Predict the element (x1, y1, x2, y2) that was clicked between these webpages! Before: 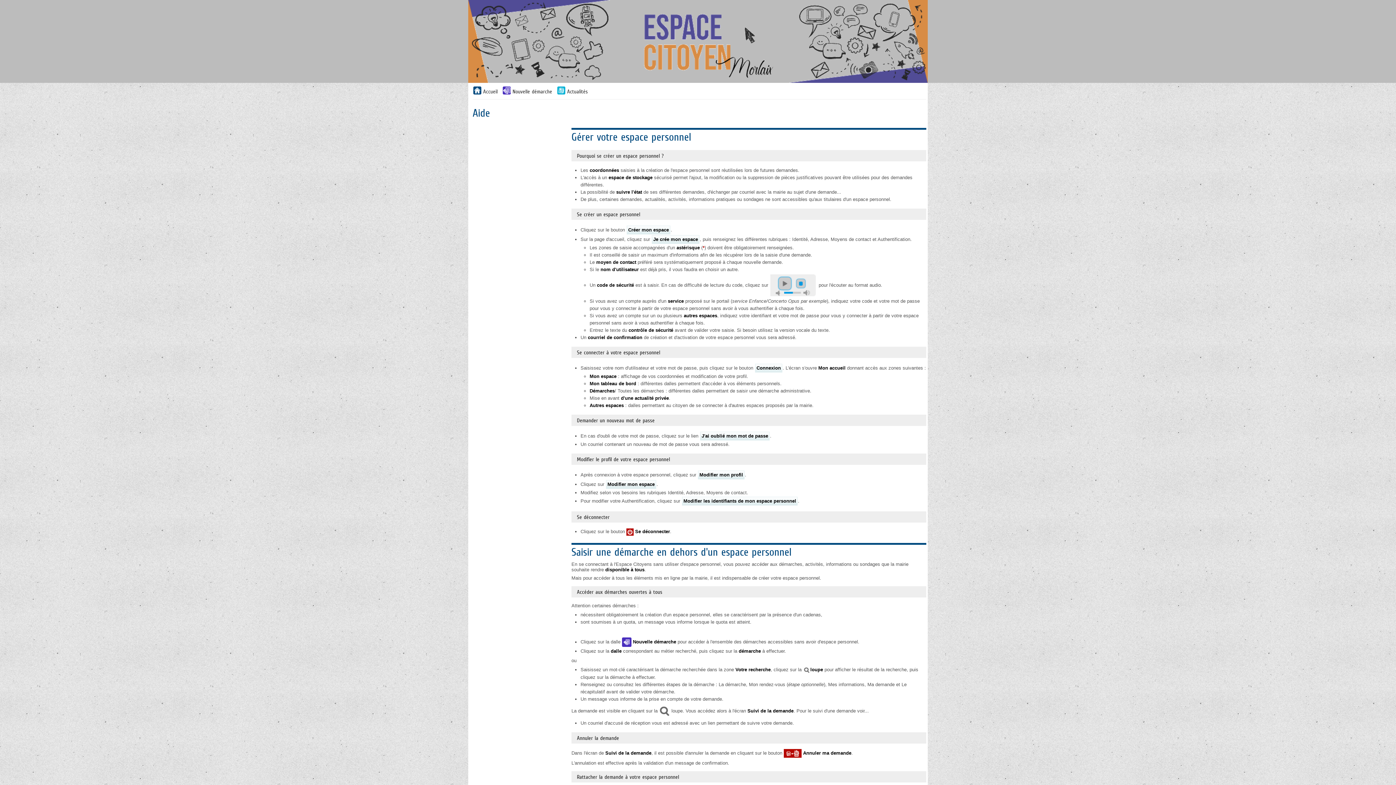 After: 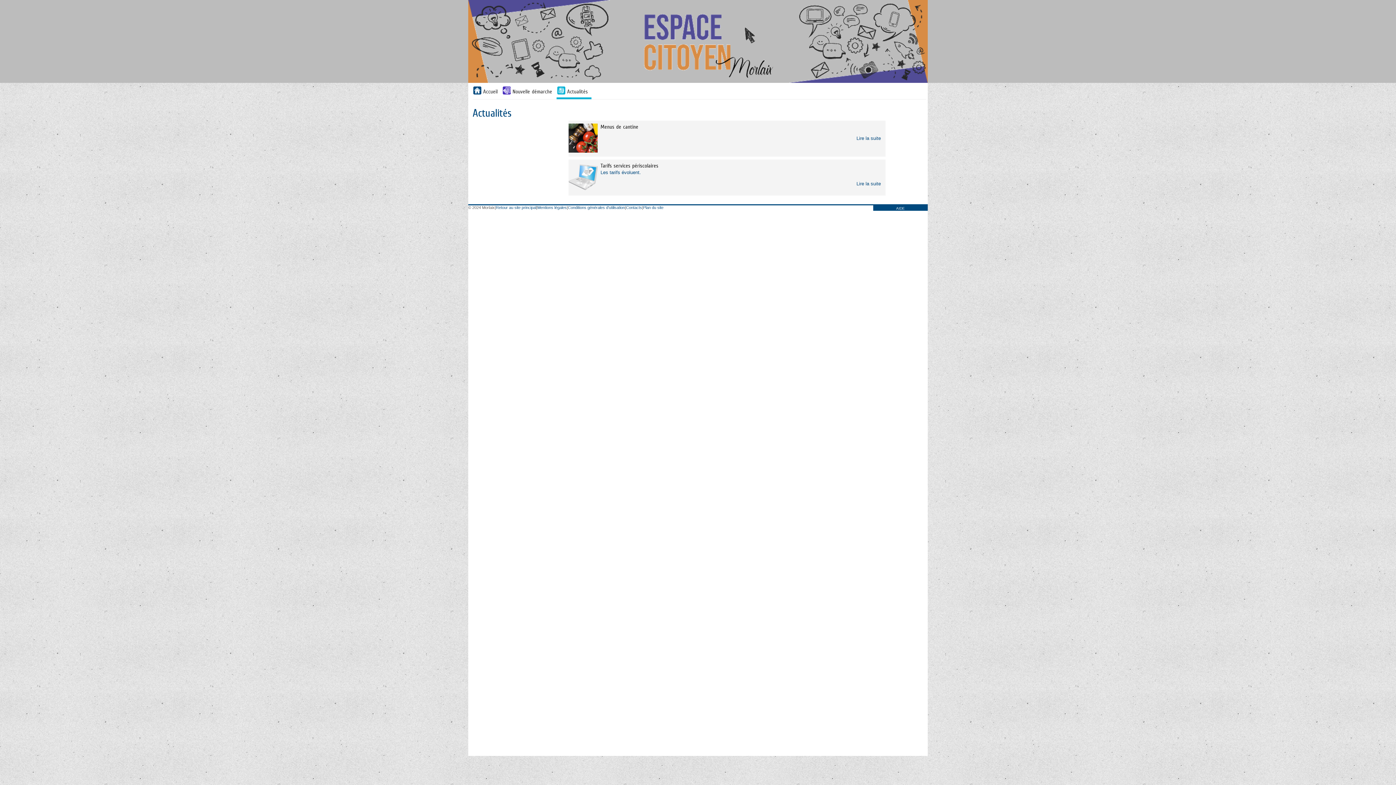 Action: label: Actualités bbox: (556, 85, 591, 99)